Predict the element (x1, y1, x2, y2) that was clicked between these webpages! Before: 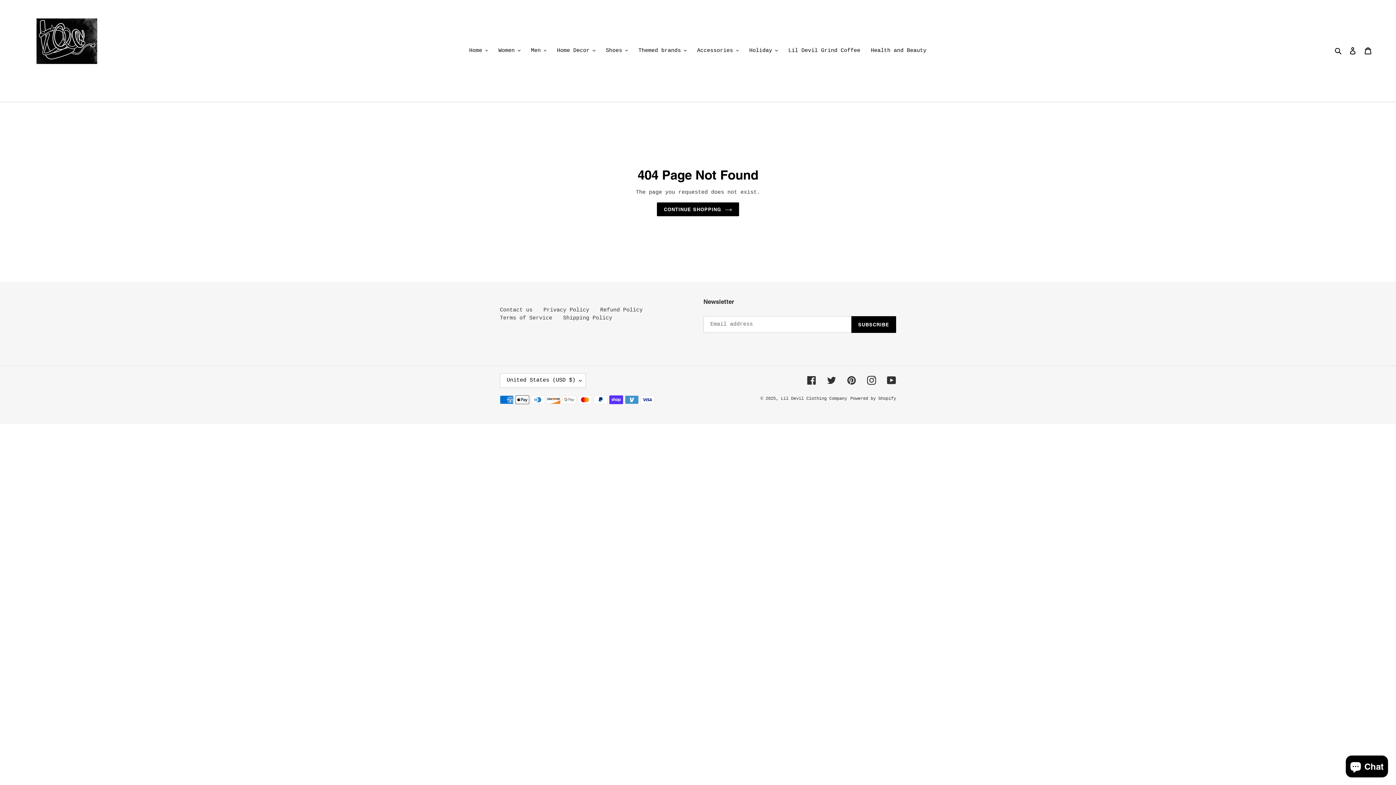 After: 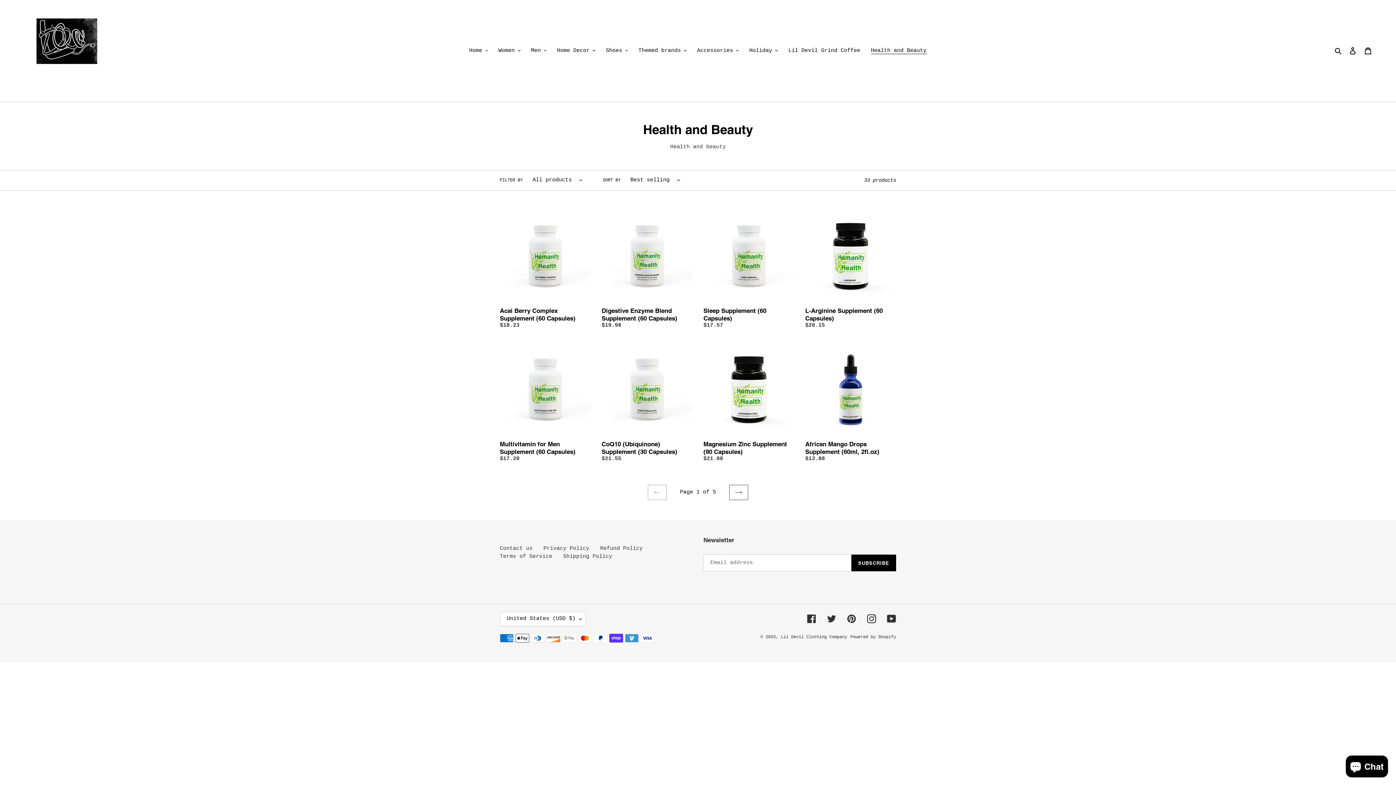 Action: bbox: (867, 46, 930, 54) label: Health and Beauty